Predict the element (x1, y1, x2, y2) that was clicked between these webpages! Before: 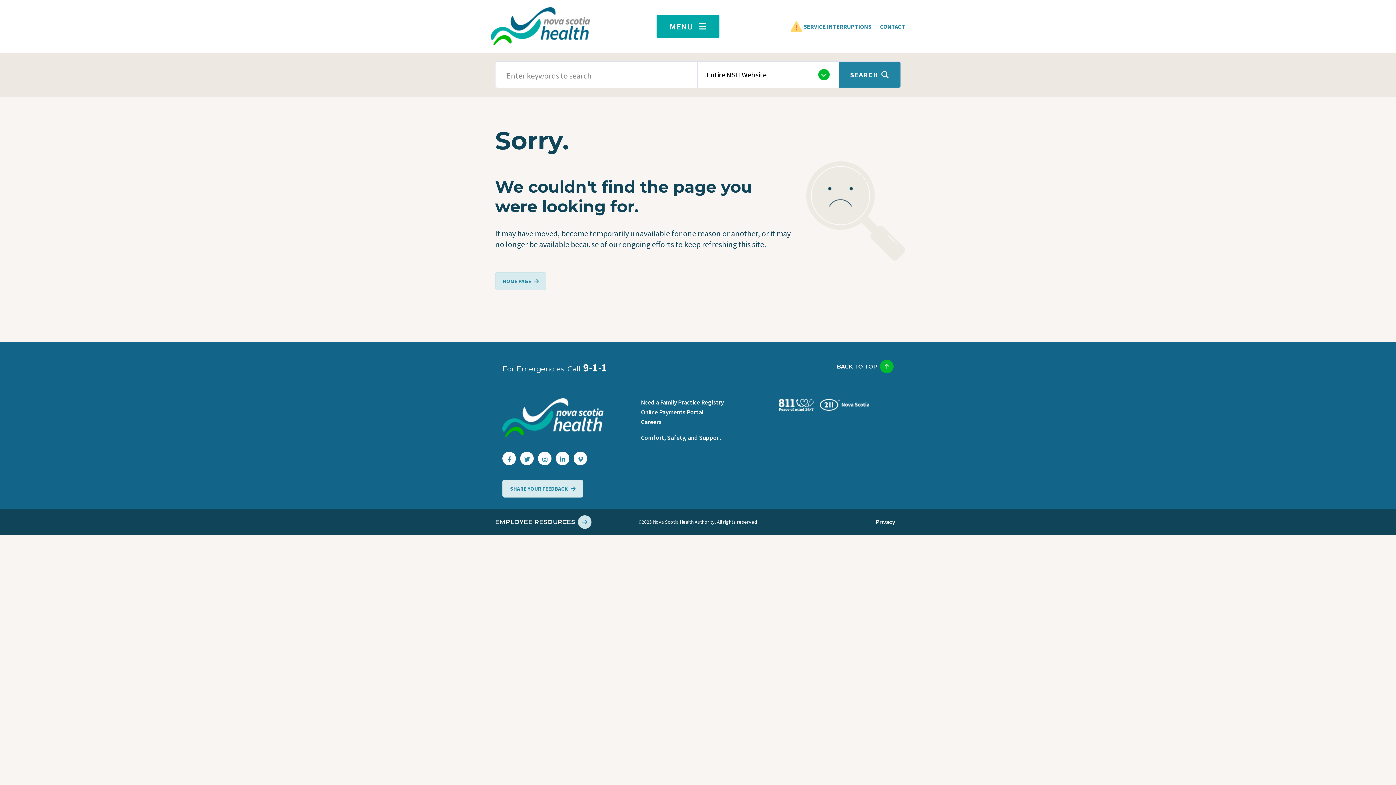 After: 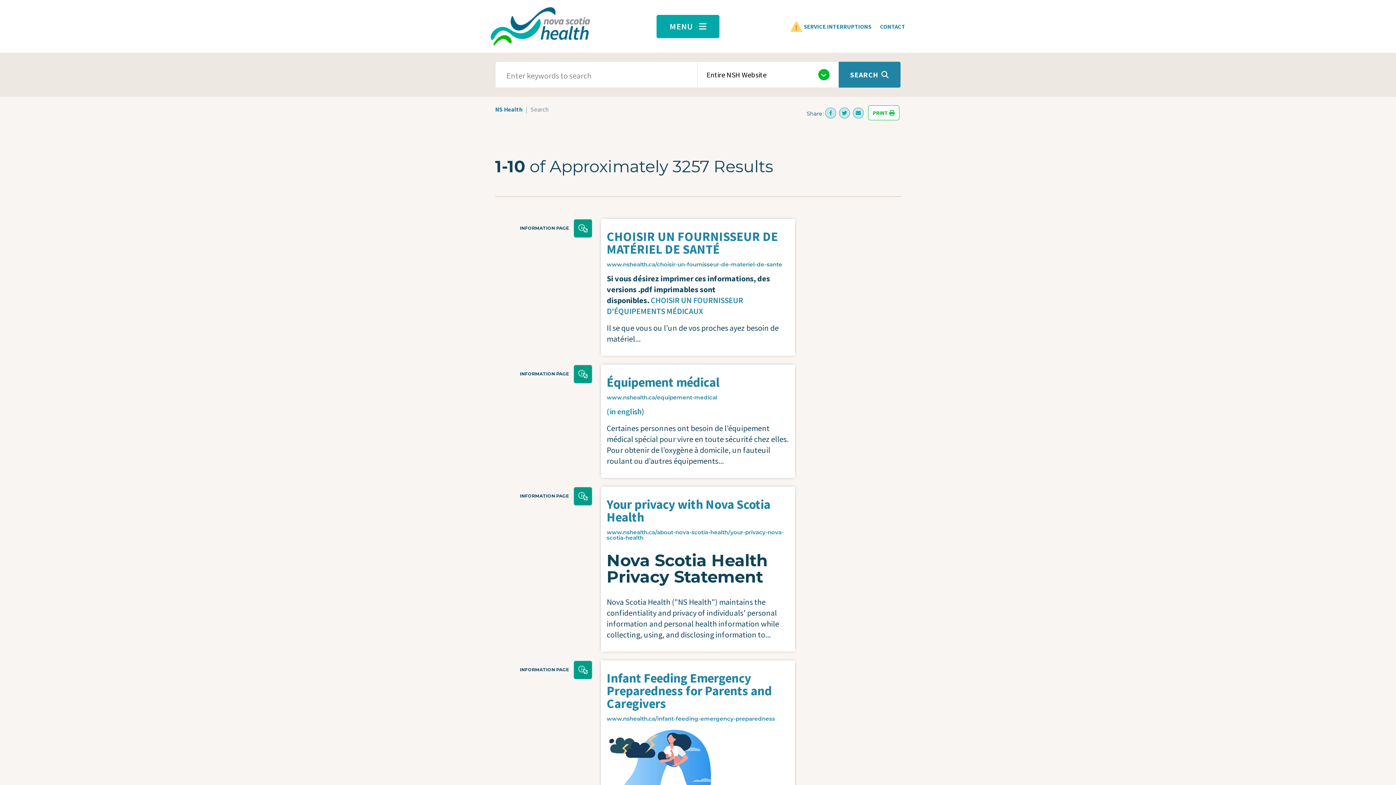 Action: label: SEARCH bbox: (838, 61, 900, 87)